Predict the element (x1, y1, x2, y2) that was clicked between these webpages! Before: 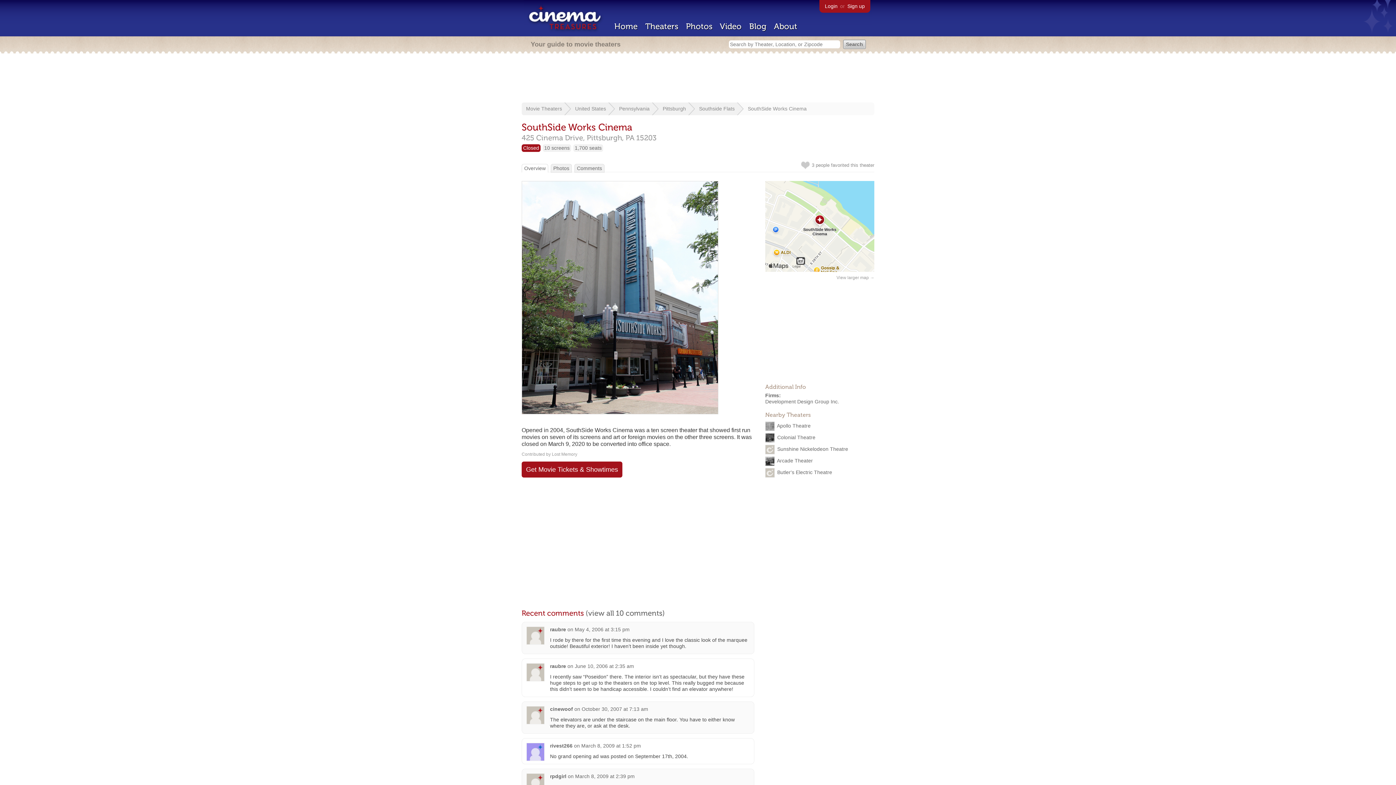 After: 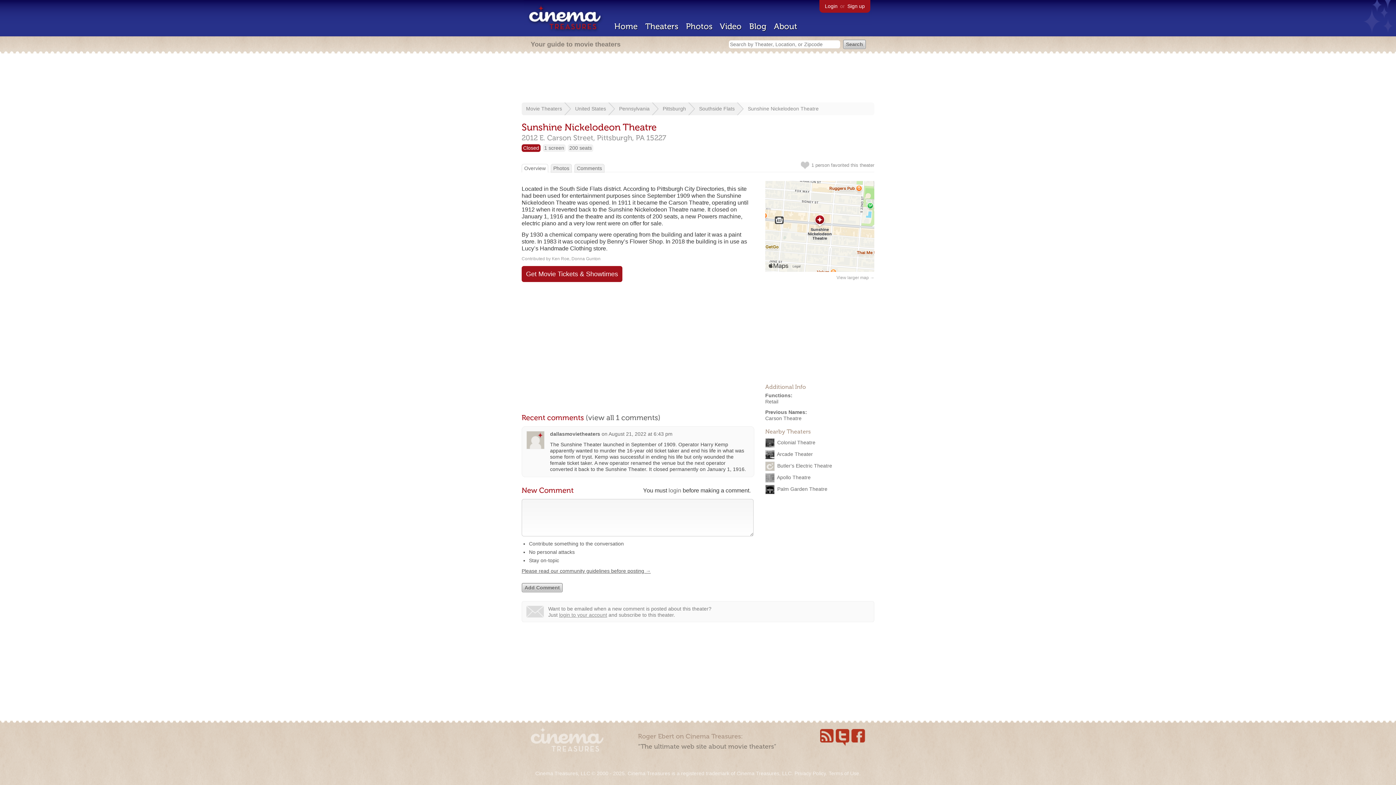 Action: bbox: (777, 446, 848, 452) label: Sunshine Nickelodeon Theatre